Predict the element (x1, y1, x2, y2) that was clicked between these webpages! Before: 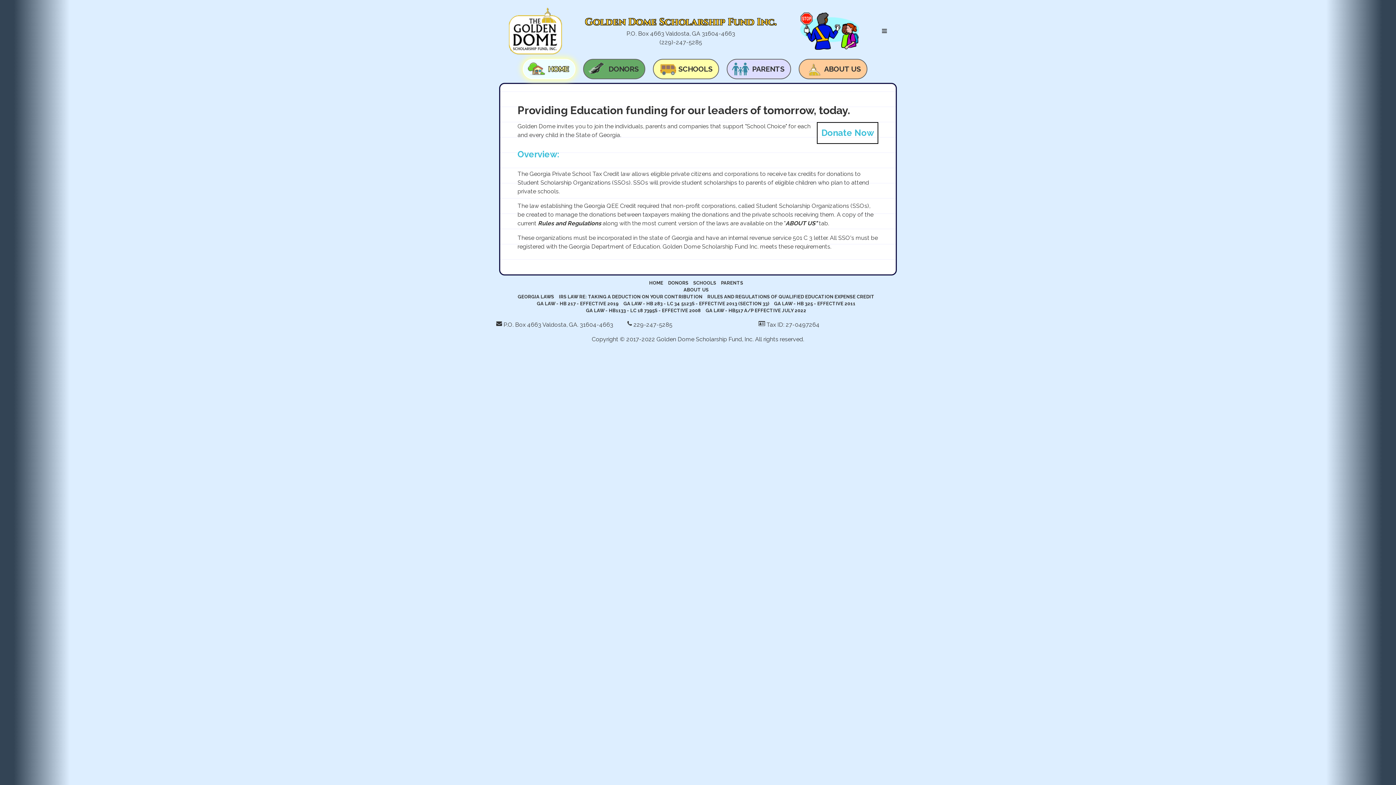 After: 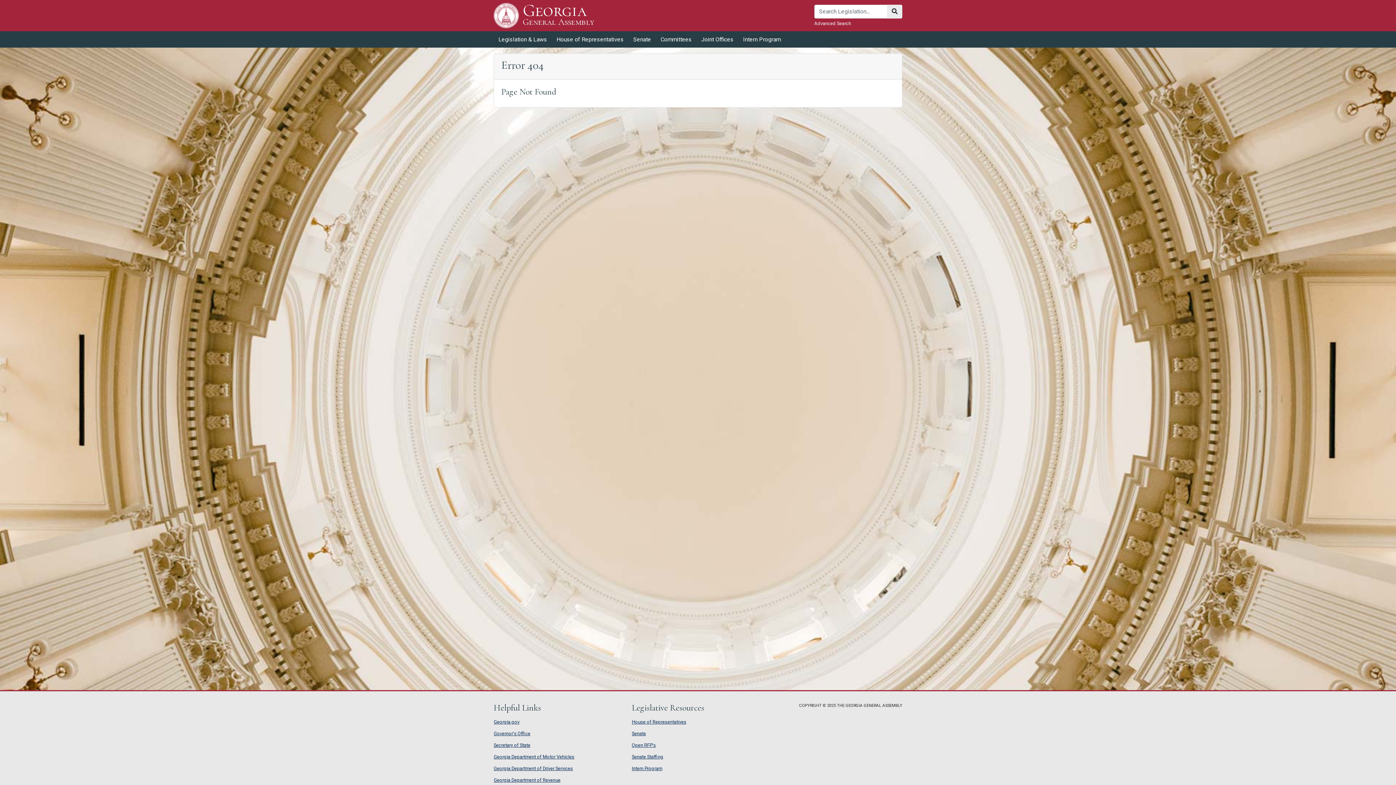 Action: label: GA LAW - HB 325 - EFFECTIVE 2011 bbox: (774, 301, 855, 306)